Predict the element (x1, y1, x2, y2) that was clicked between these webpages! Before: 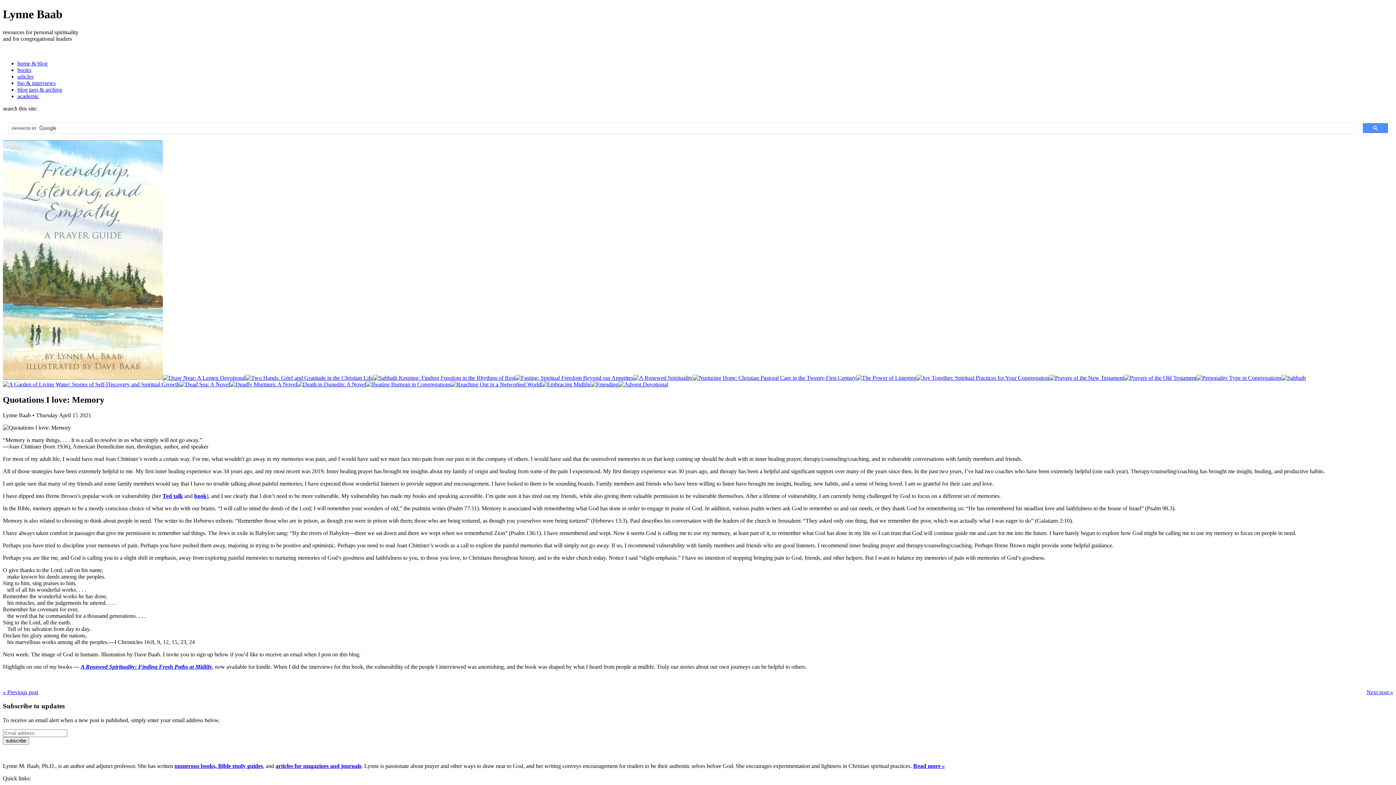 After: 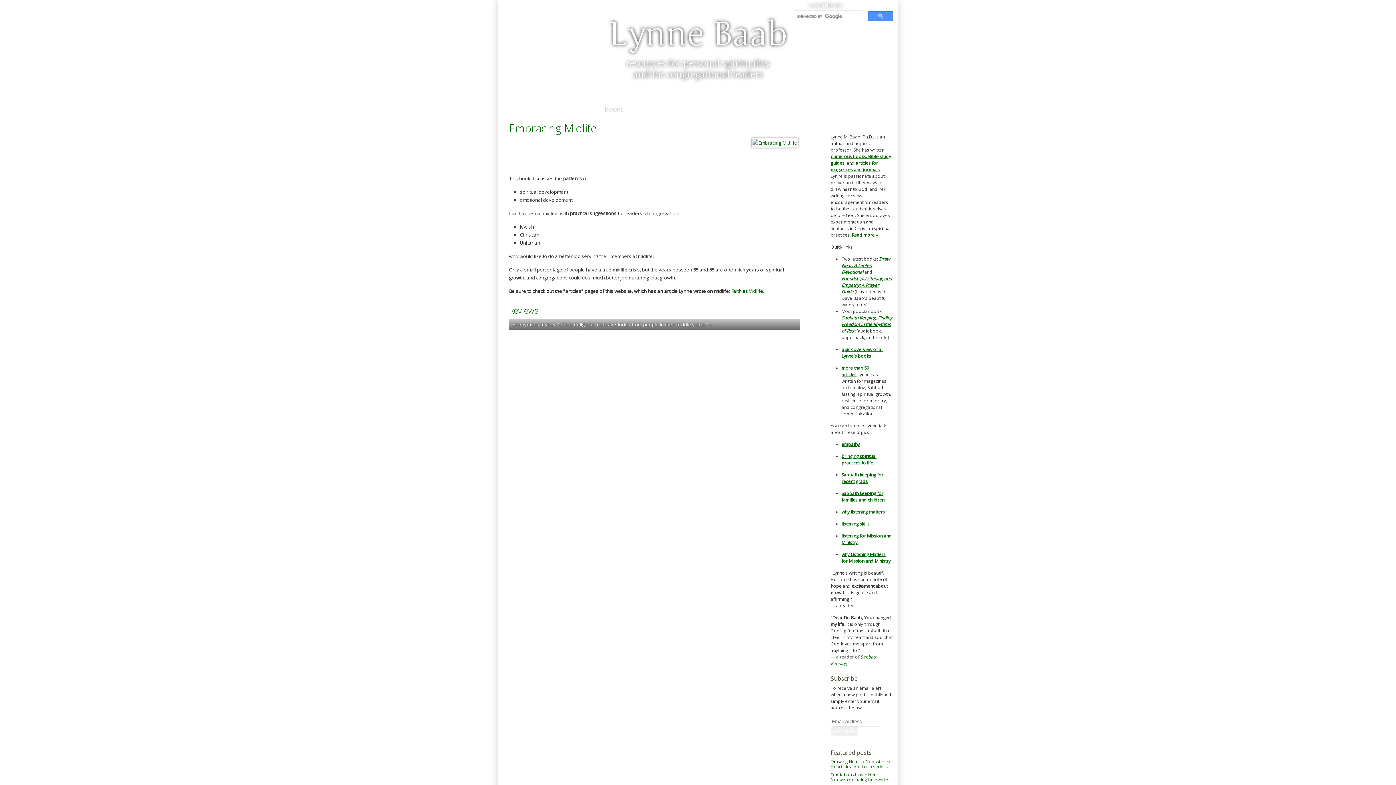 Action: bbox: (541, 381, 590, 387)